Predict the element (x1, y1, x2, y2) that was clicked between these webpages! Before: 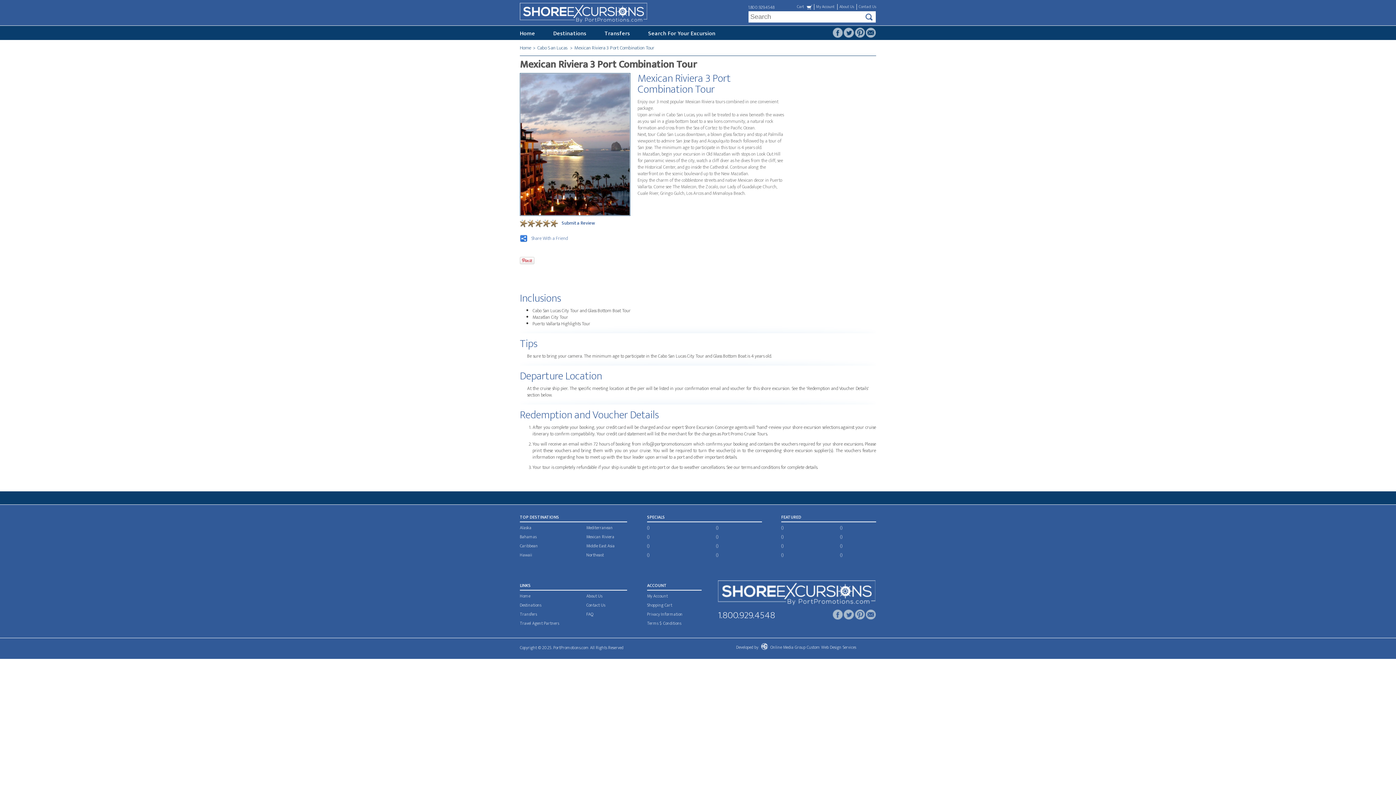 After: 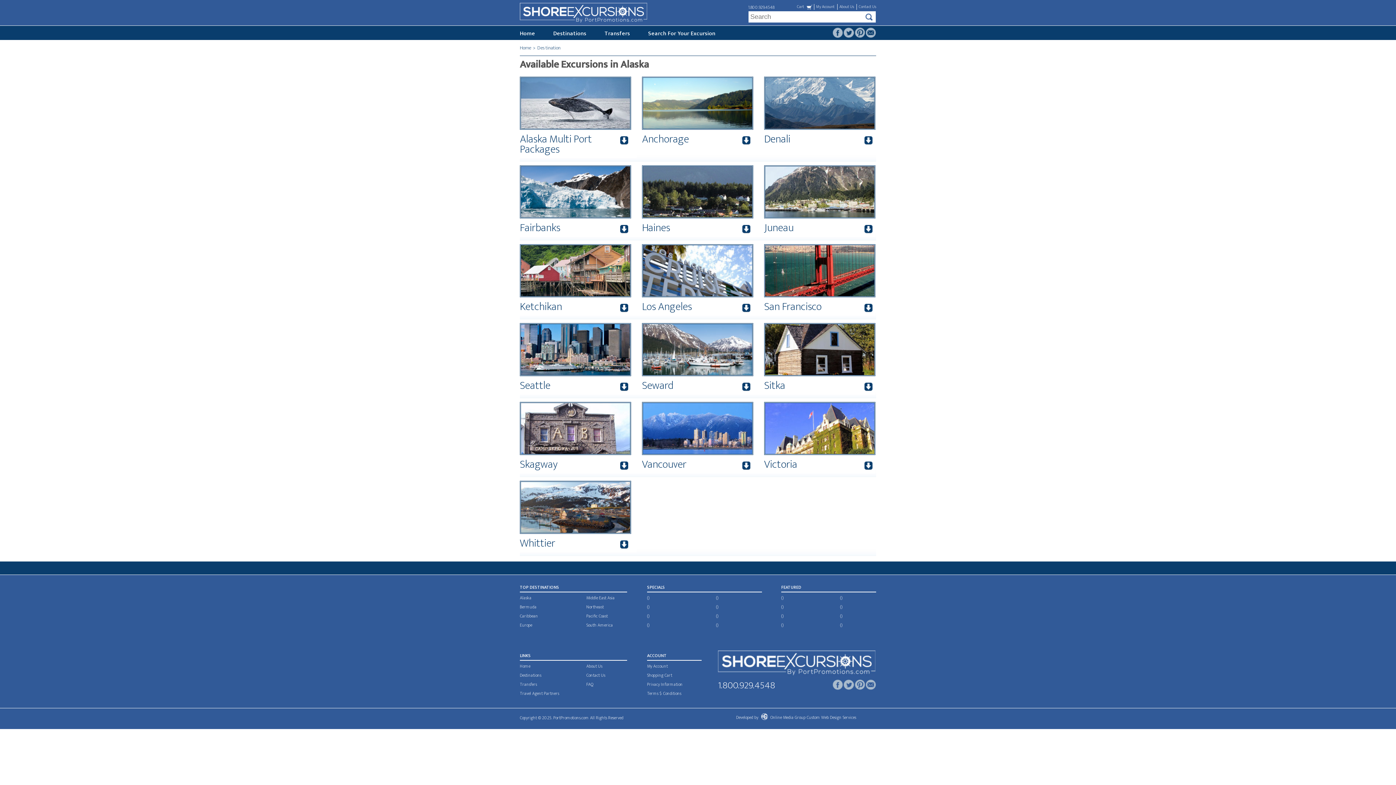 Action: label: Alaska bbox: (520, 524, 531, 531)